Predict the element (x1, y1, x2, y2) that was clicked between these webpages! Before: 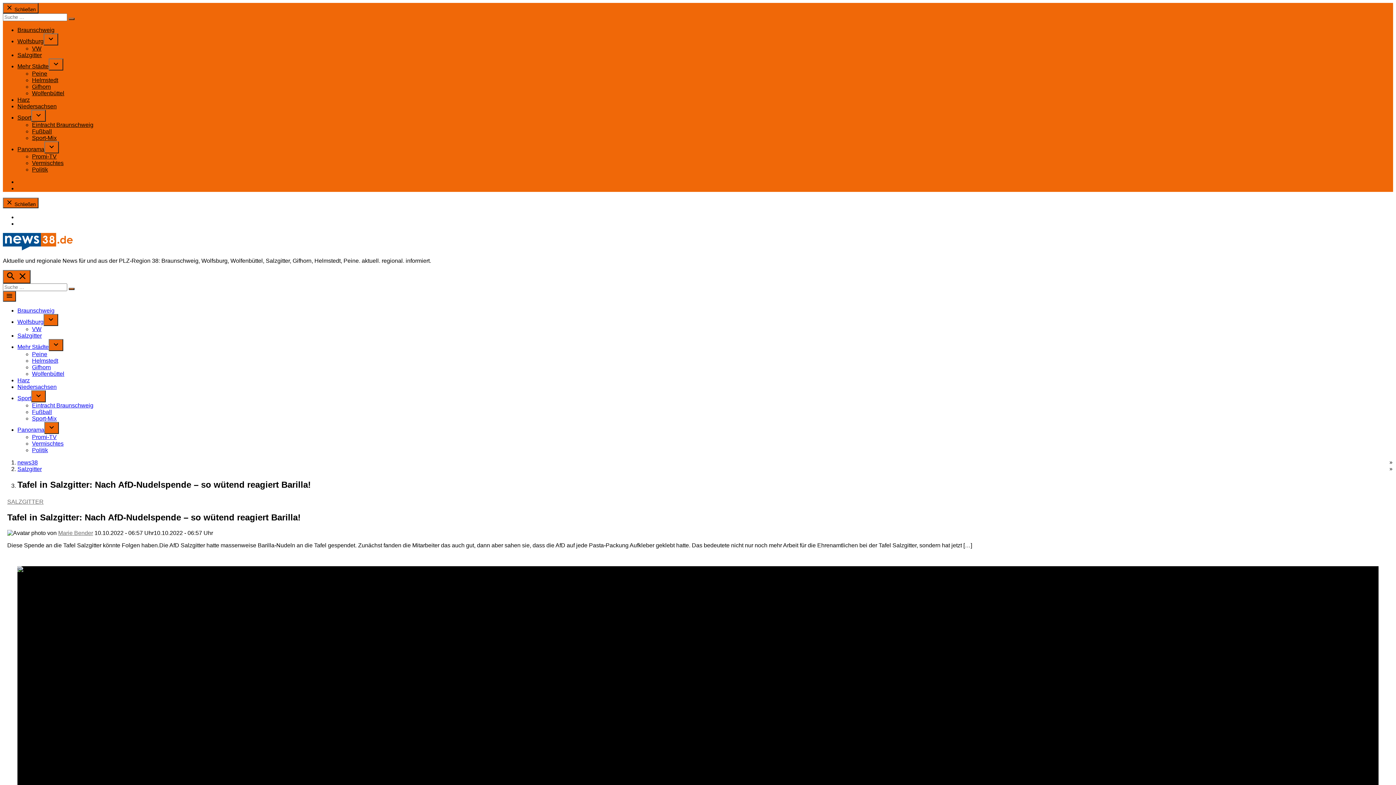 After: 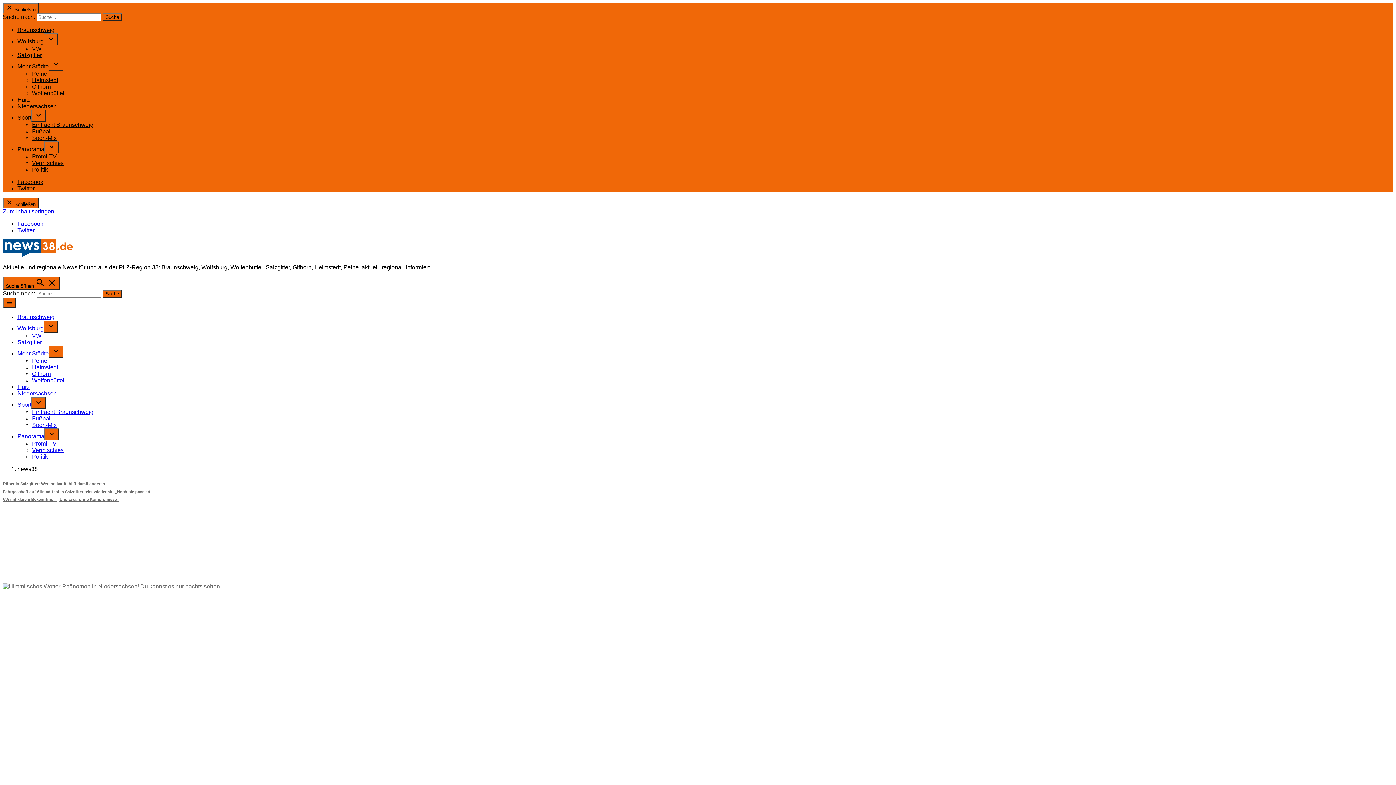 Action: bbox: (17, 459, 37, 465) label: news38